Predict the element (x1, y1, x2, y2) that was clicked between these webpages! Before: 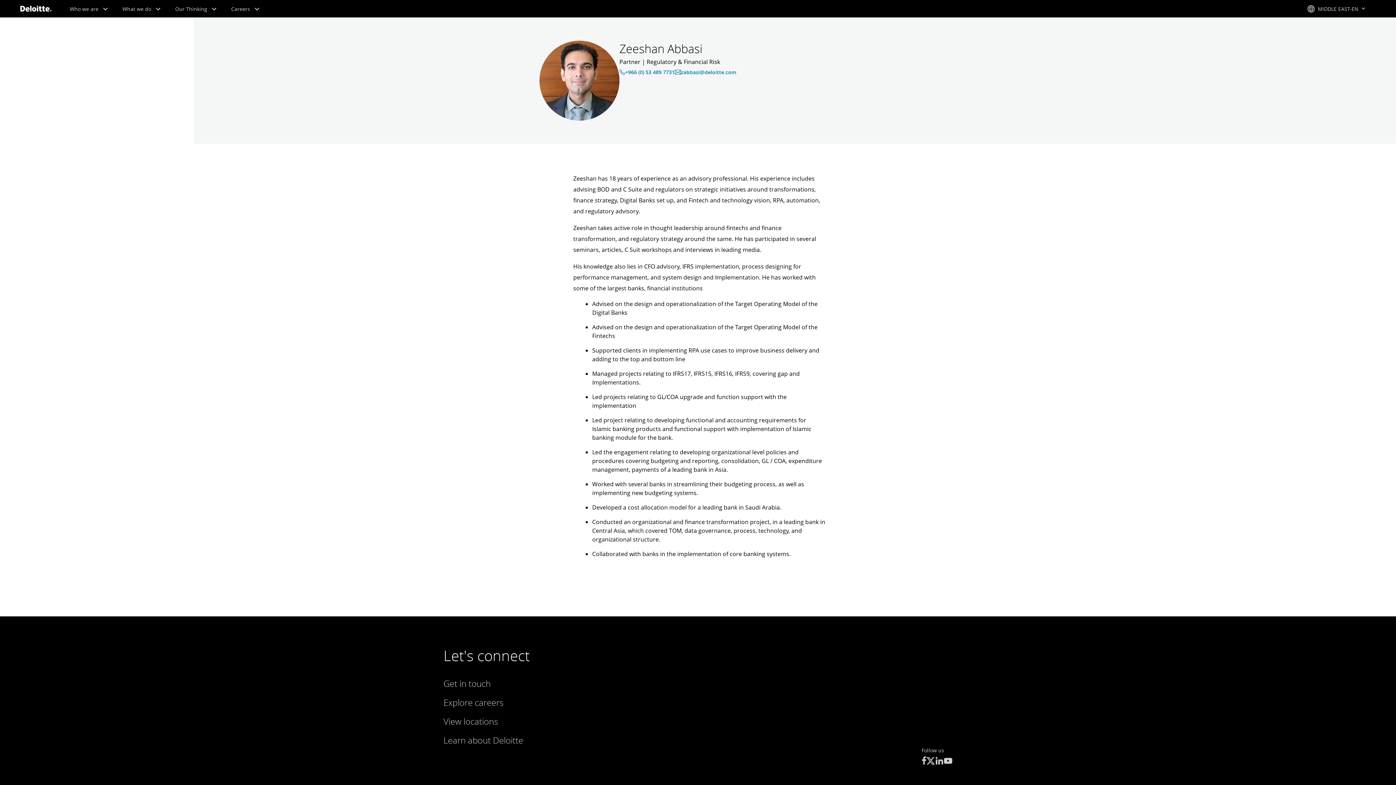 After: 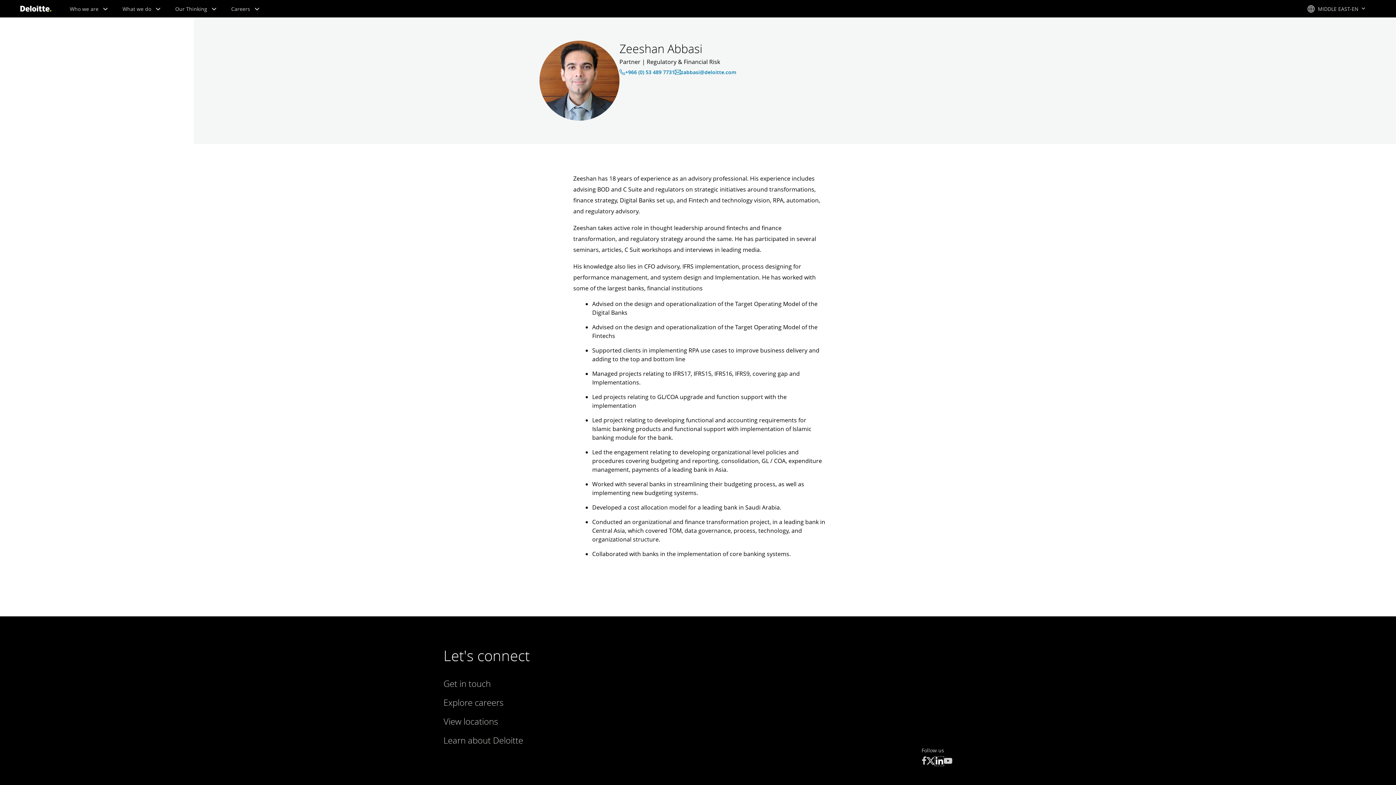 Action: label: linkedin bbox: (935, 758, 944, 766)